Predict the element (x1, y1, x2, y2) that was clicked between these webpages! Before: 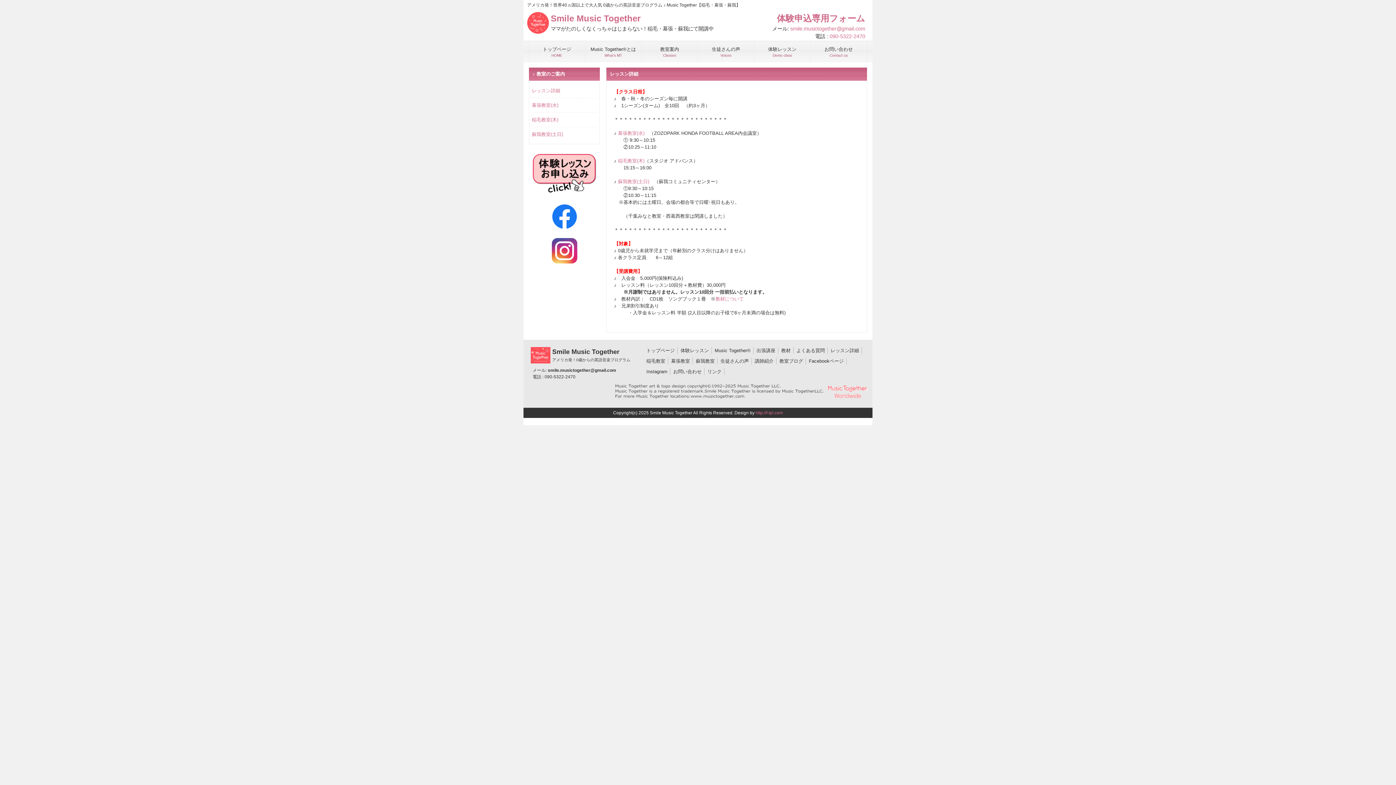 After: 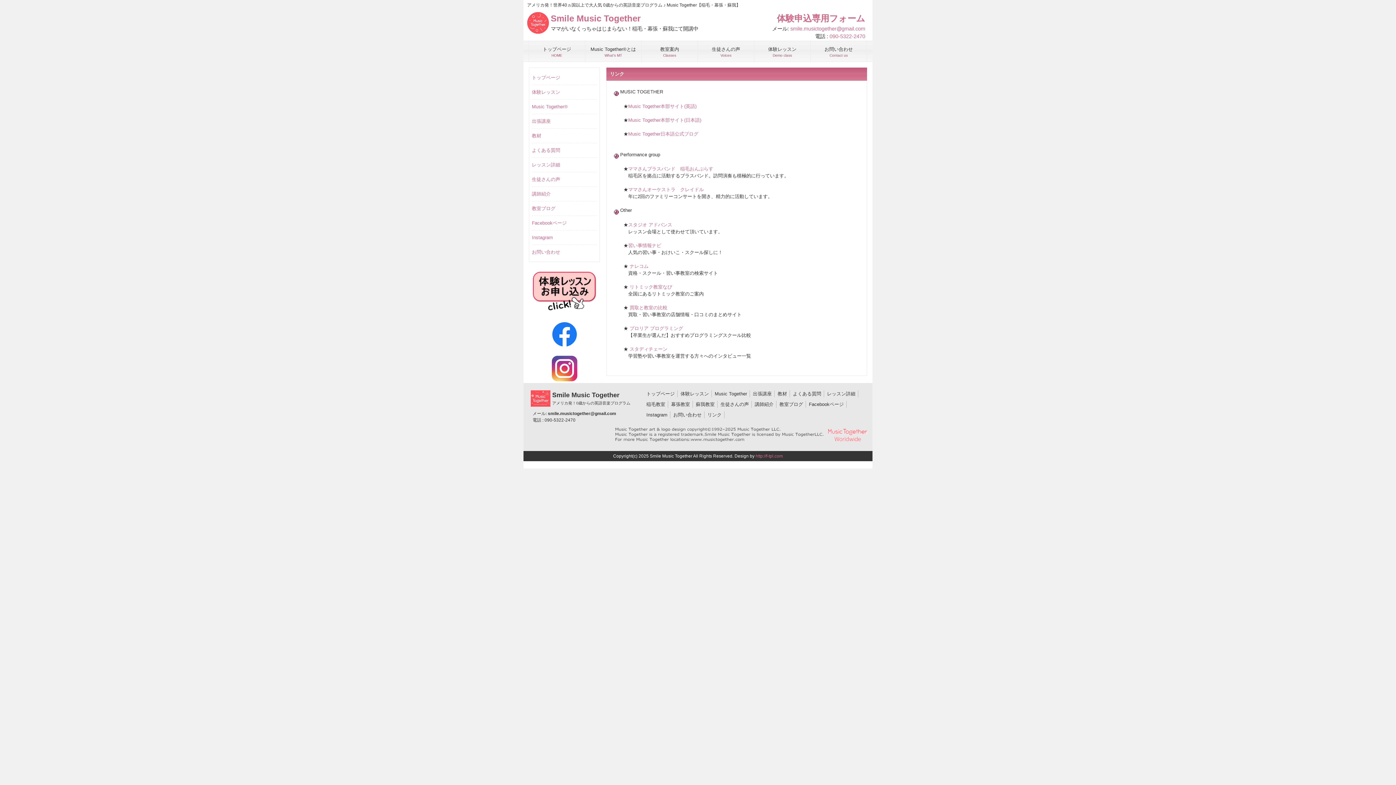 Action: bbox: (707, 369, 721, 374) label: リンク